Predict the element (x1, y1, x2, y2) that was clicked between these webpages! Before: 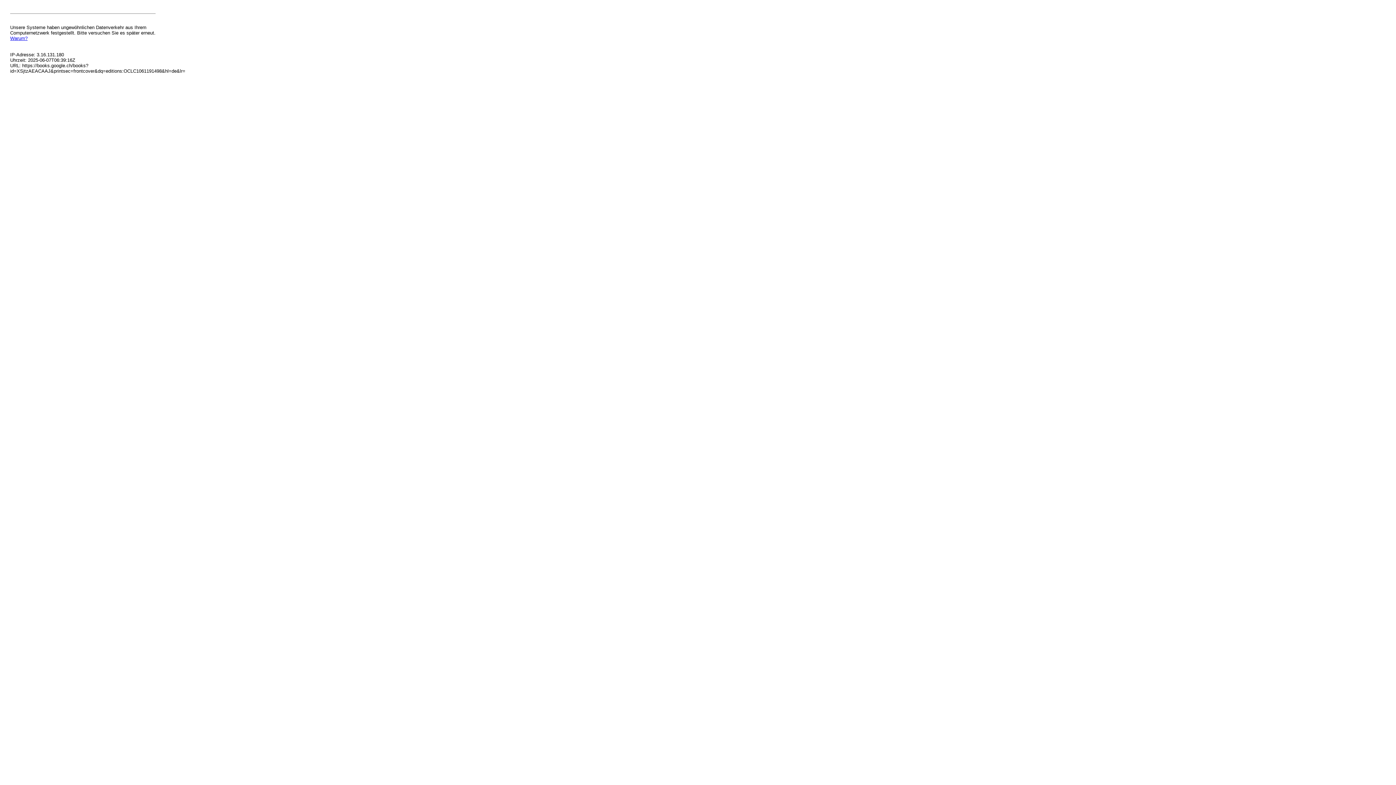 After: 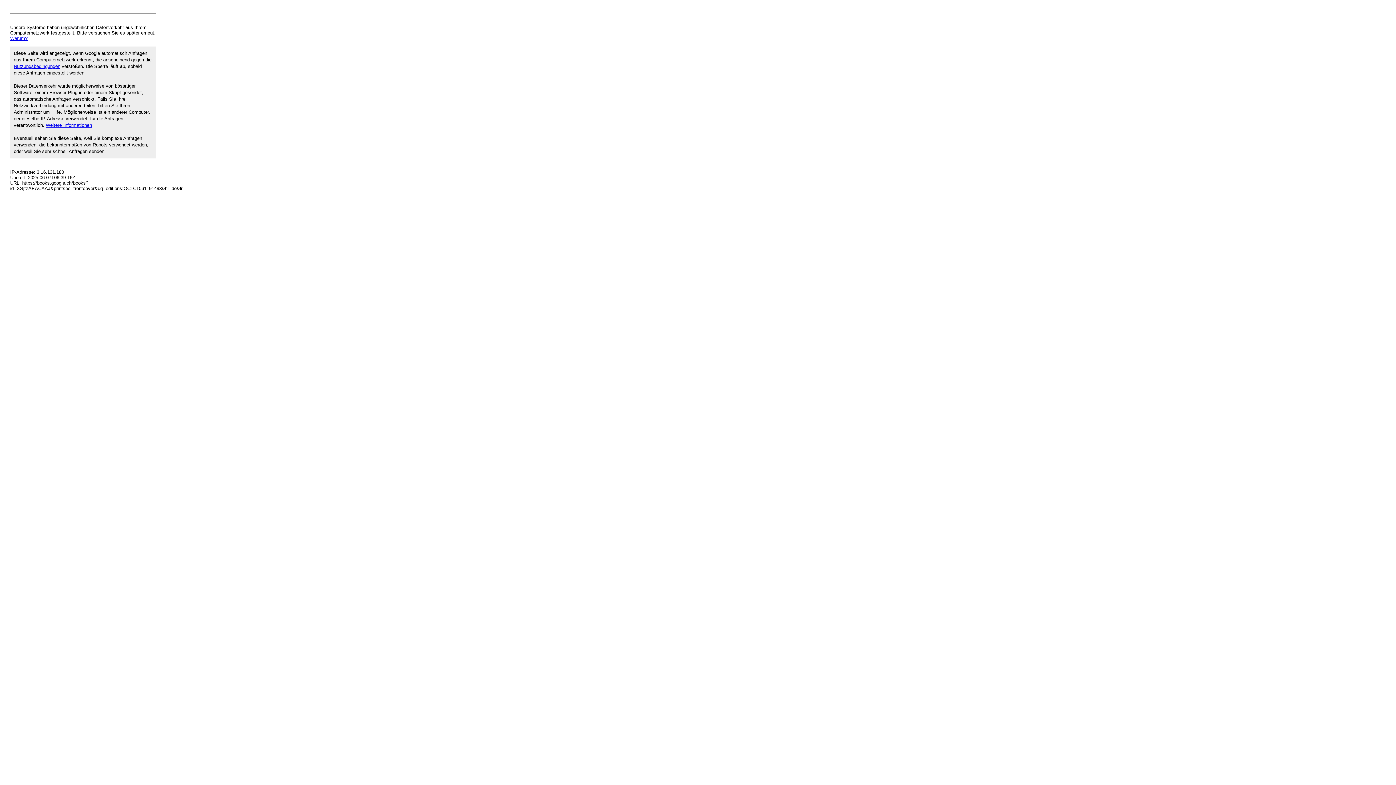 Action: bbox: (10, 35, 27, 41) label: Warum?